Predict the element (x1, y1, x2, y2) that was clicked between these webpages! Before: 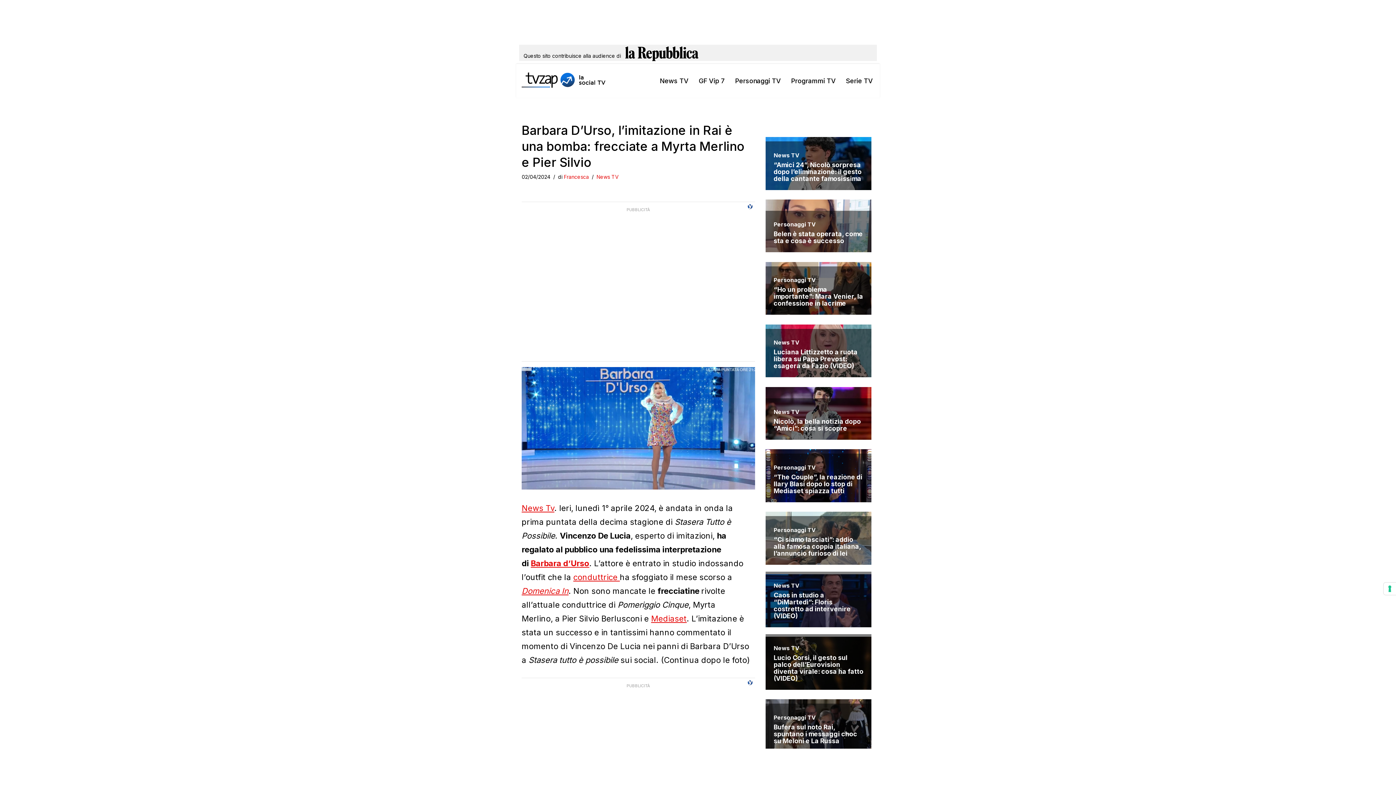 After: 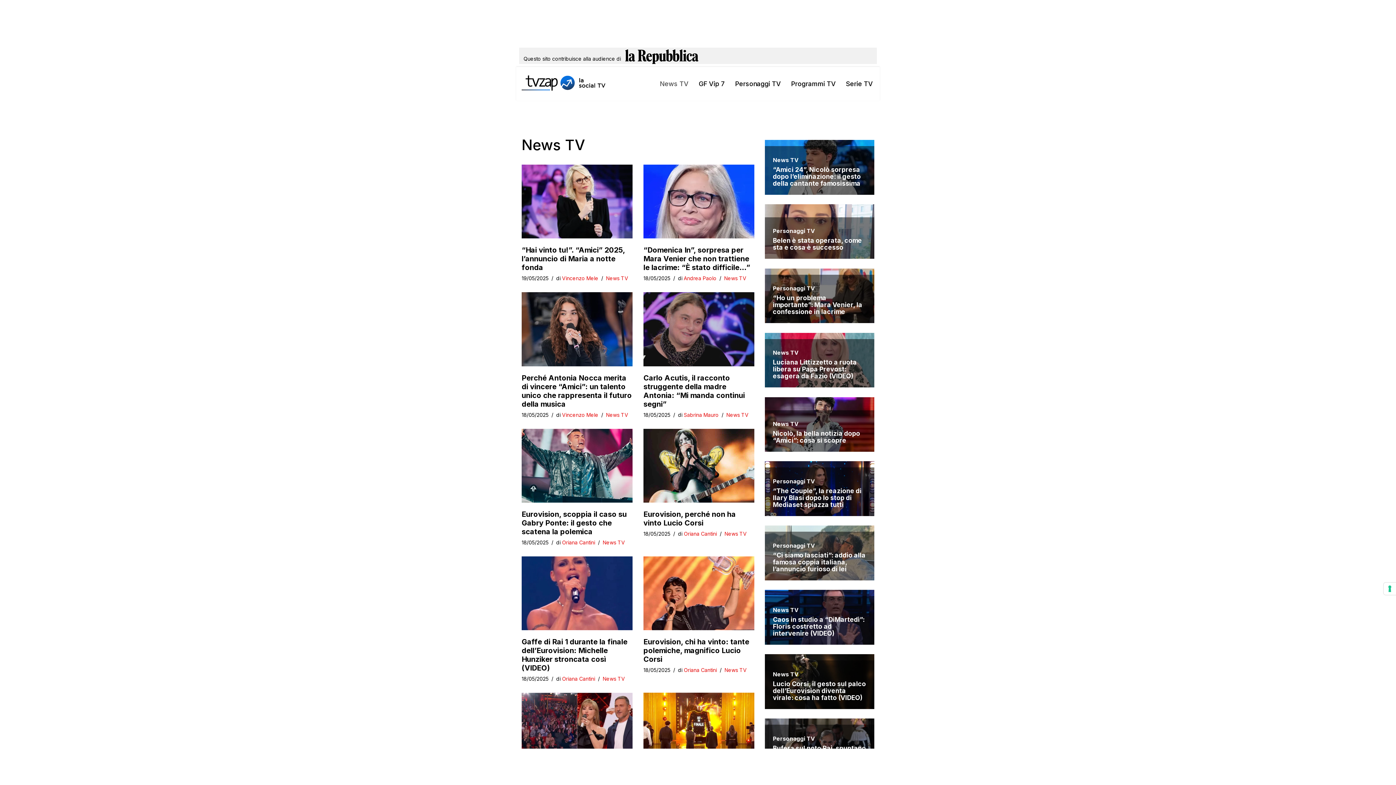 Action: label: News TV bbox: (660, 75, 688, 86)